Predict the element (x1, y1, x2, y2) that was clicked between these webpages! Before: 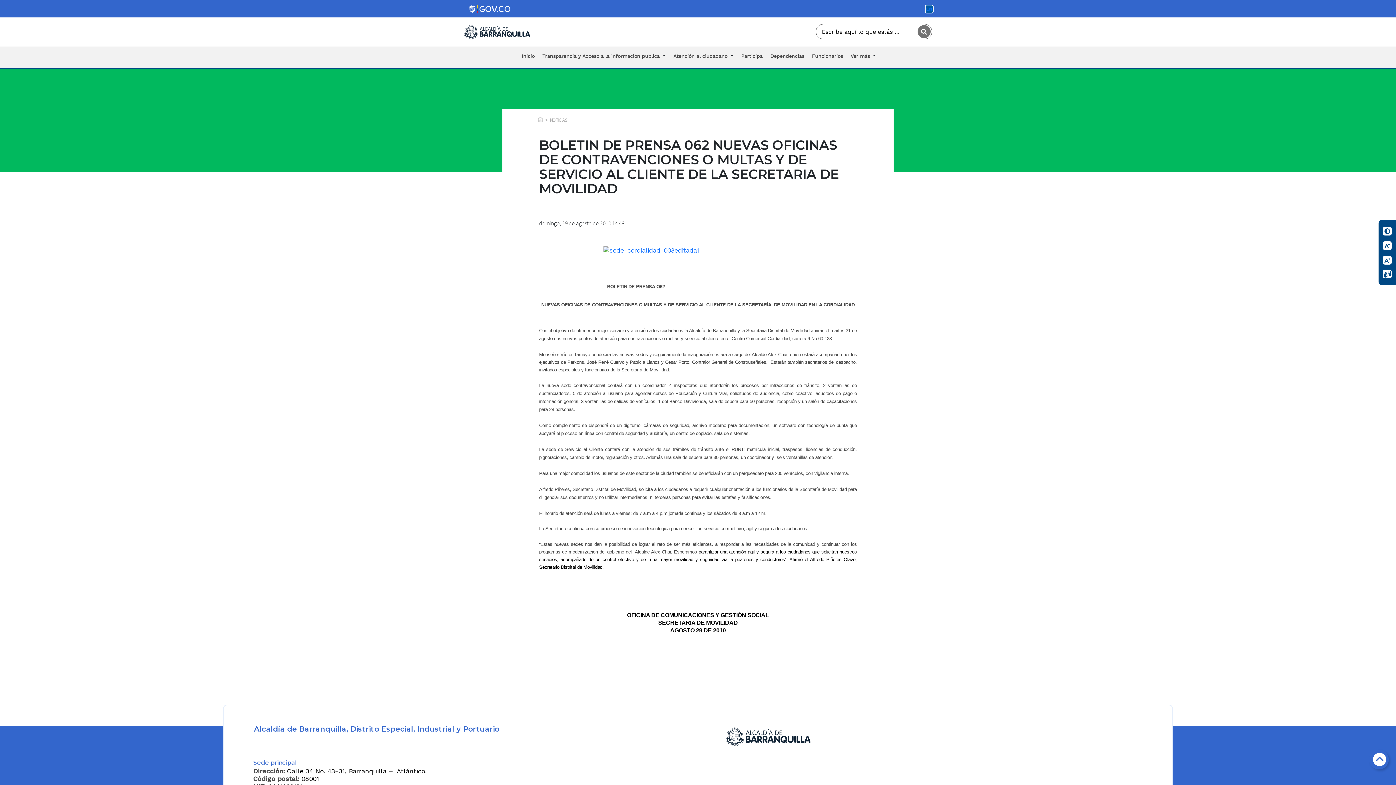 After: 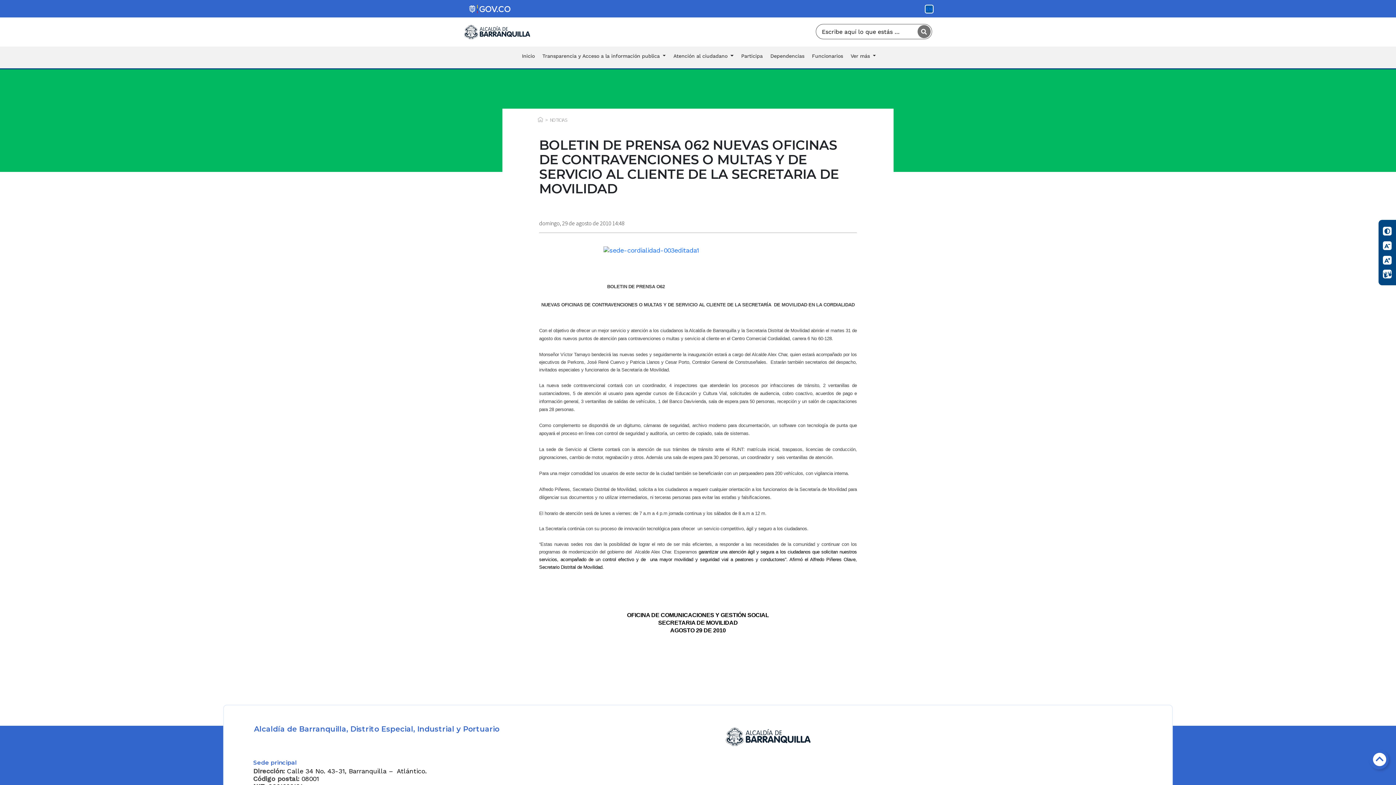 Action: label: Con el objetivo de ofrecer un mejor servicio y atención a los ciudadanos la Alcaldía de Barranquilla y la Secretaria Distrital de Movilidad abrirán el martes 31 de agosto dos nuevos puntos de atención para contravenciones o multas y servicio al cliente en el Centro Comercial Cordialidad, carrera 6 No 60-128. bbox: (539, 326, 857, 341)